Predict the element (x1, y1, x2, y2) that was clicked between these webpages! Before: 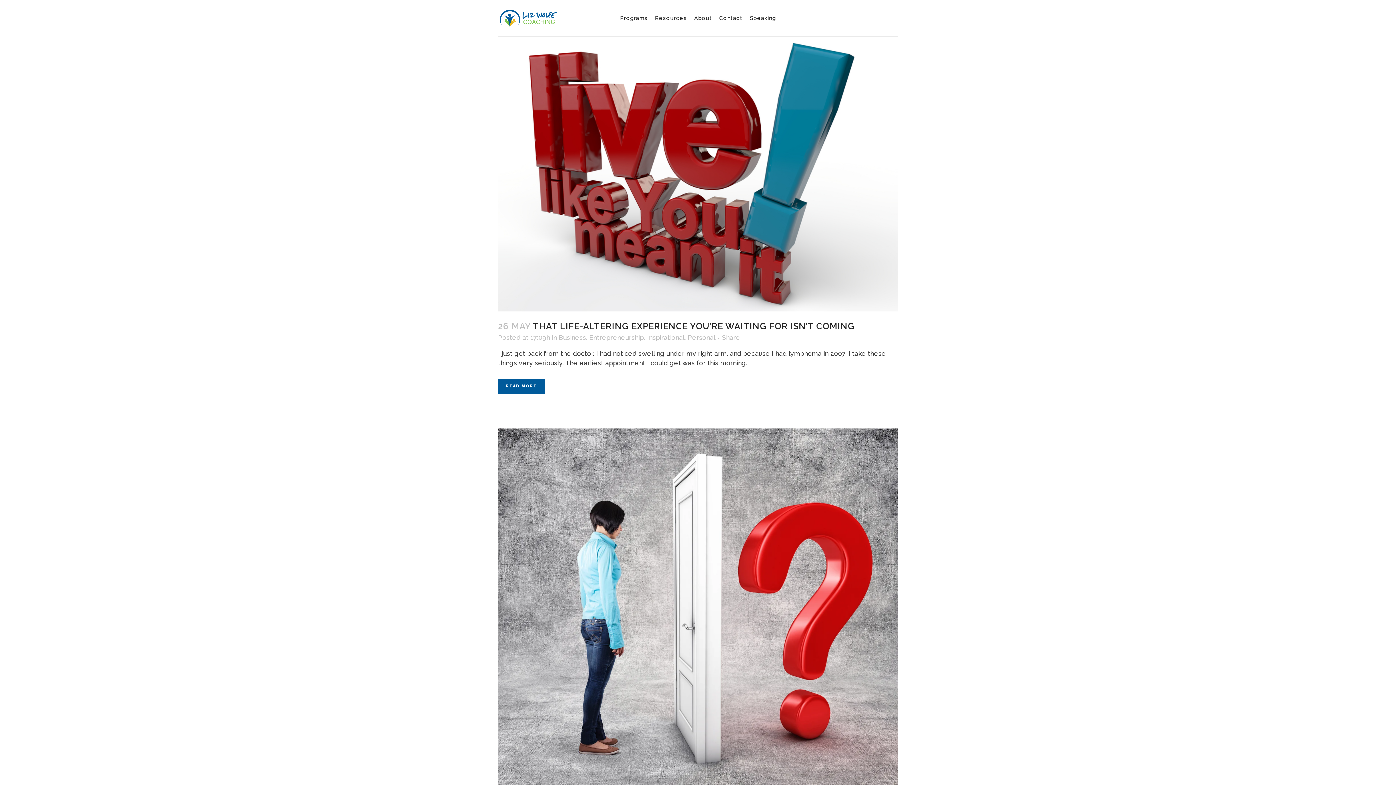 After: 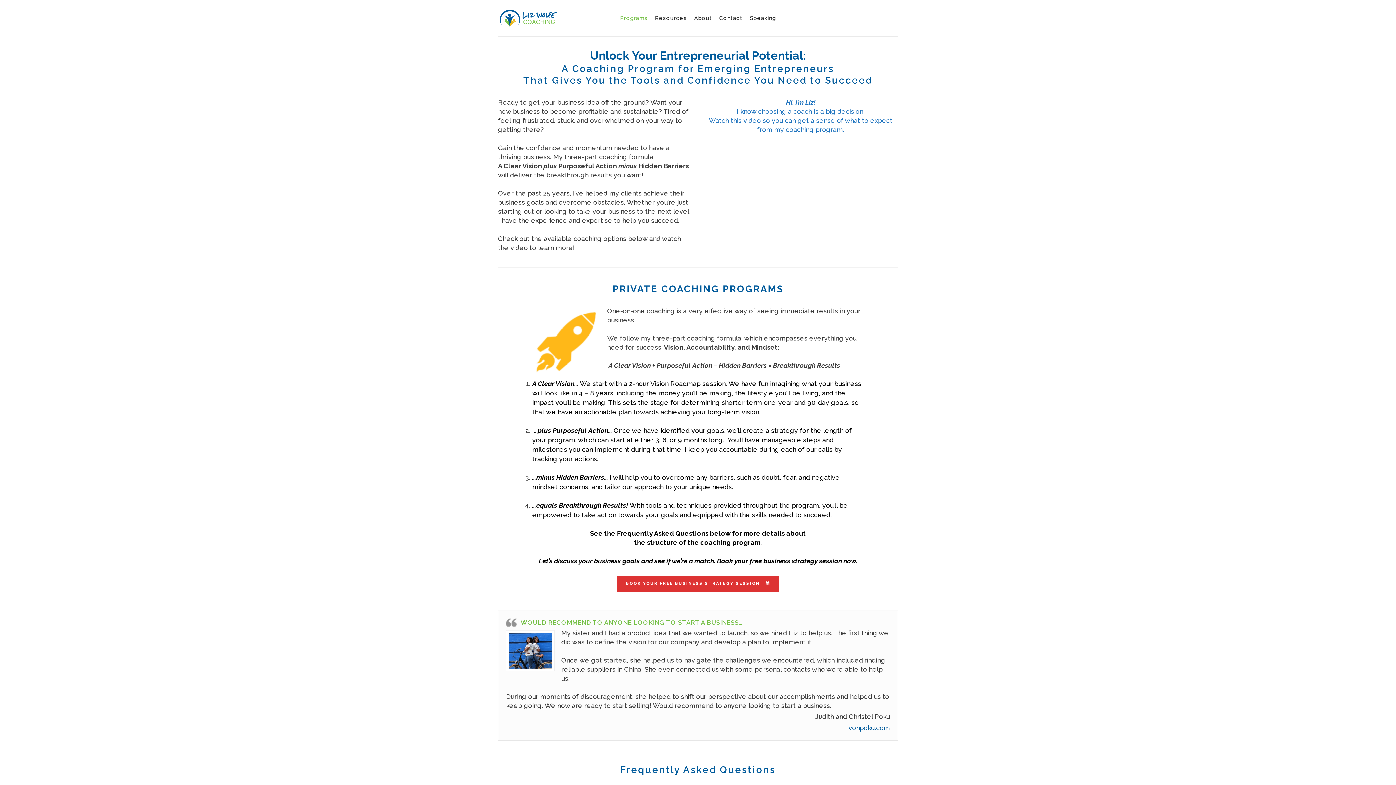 Action: bbox: (616, 0, 651, 36) label: Programs